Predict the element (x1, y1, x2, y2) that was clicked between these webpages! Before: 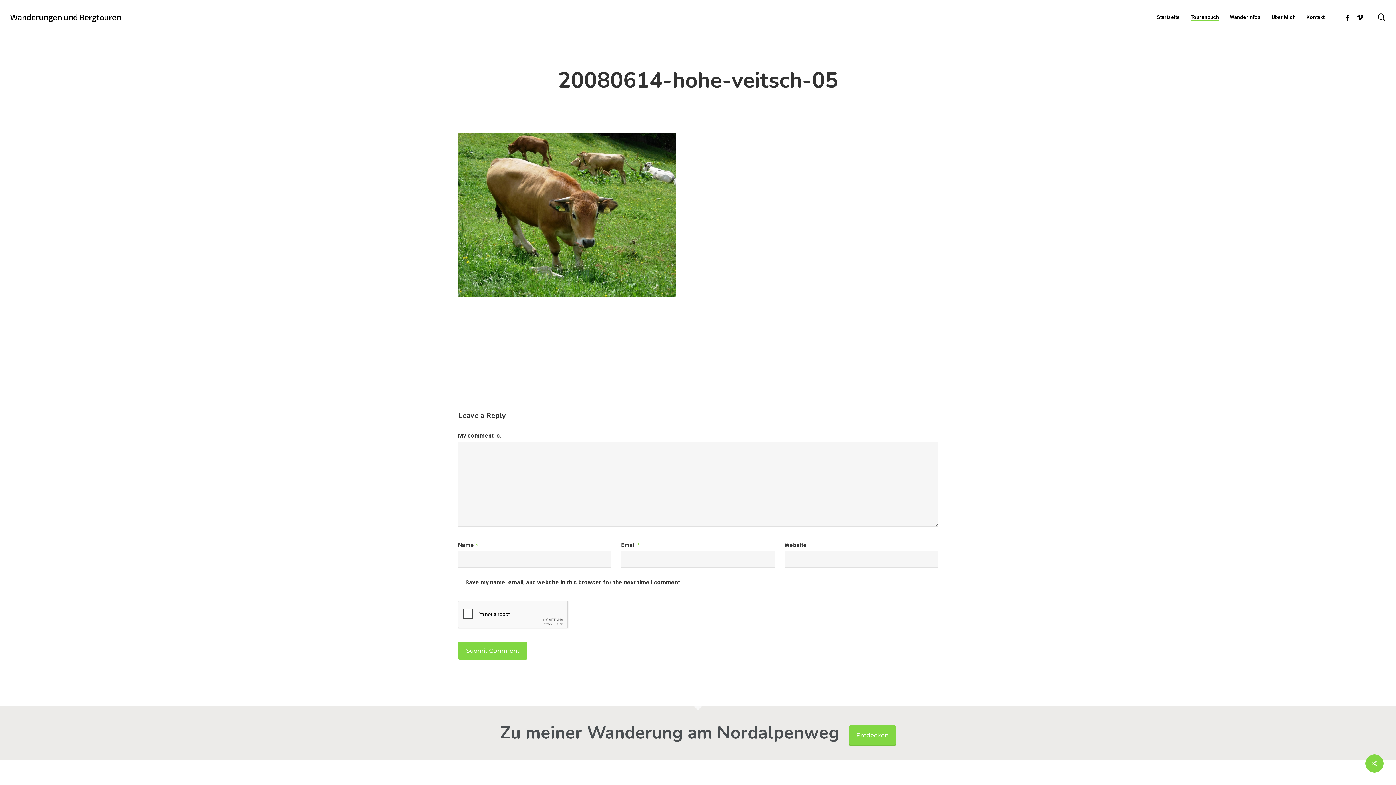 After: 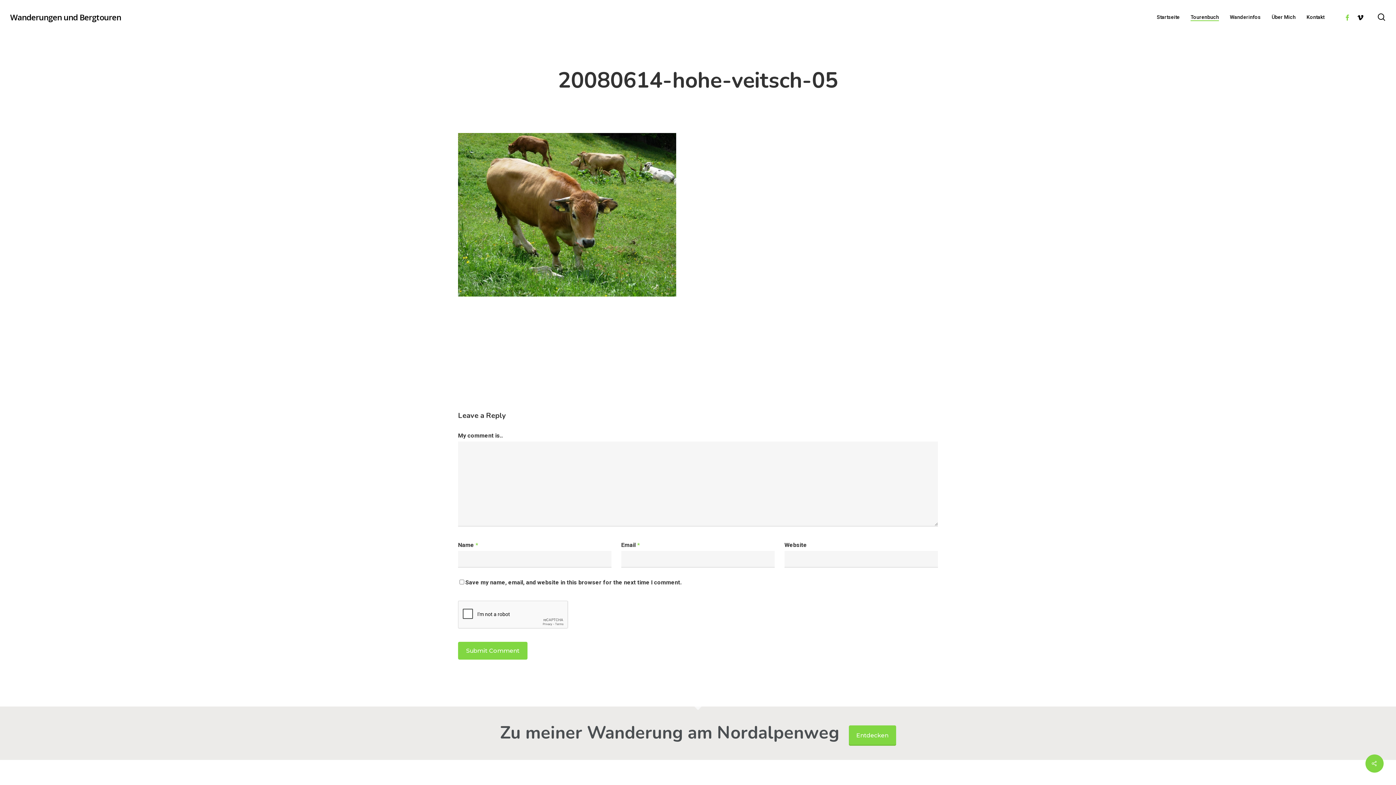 Action: label: Facebook bbox: (1341, 12, 1354, 21)